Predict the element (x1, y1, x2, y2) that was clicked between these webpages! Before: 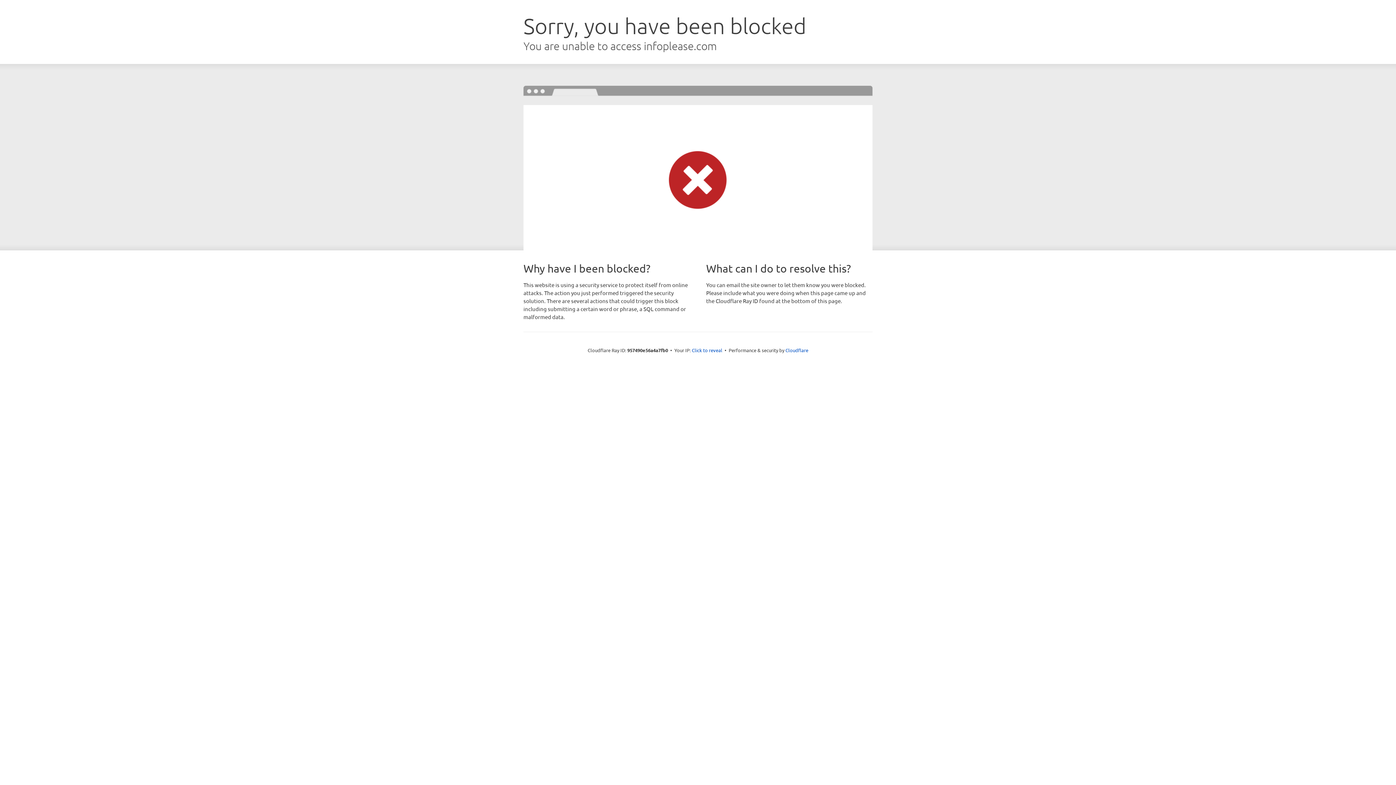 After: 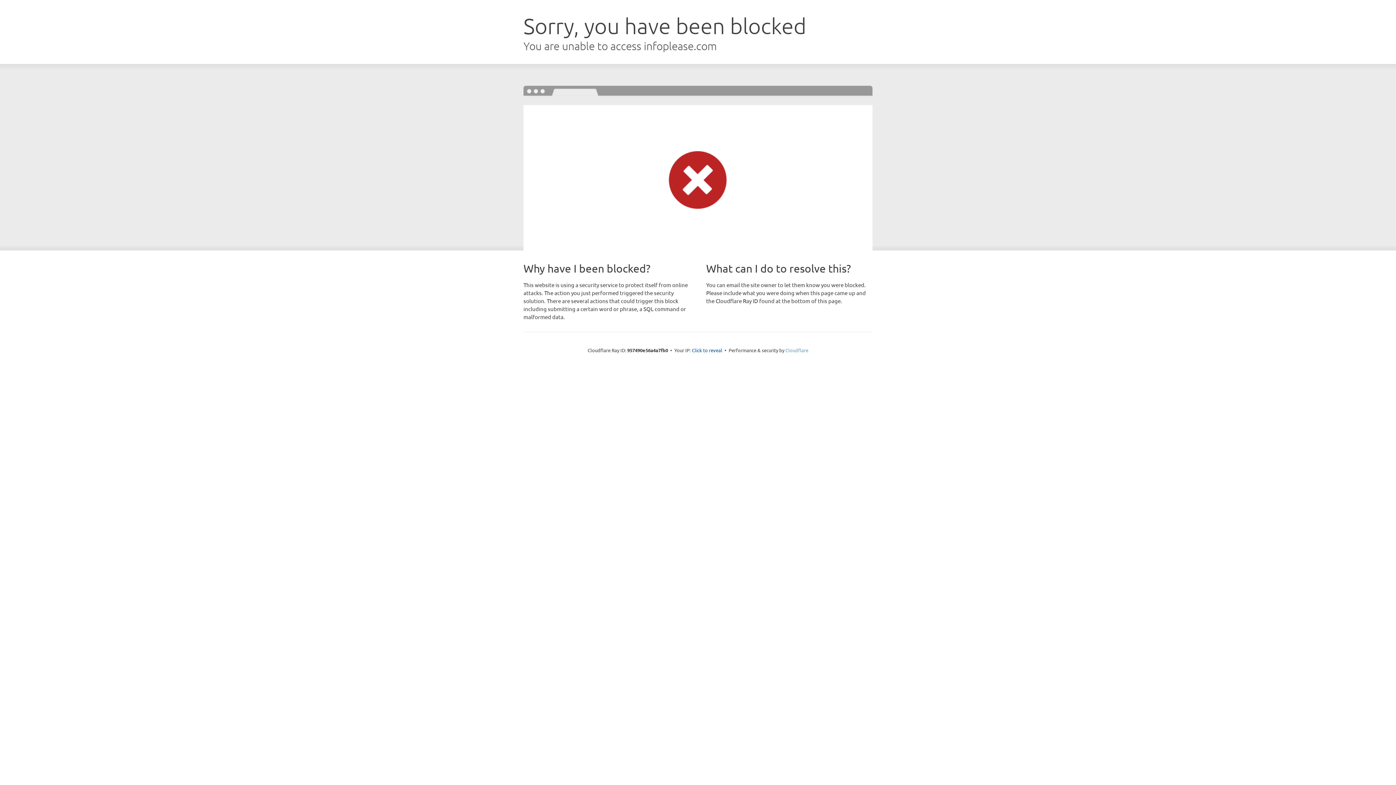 Action: label: Cloudflare bbox: (785, 347, 808, 353)